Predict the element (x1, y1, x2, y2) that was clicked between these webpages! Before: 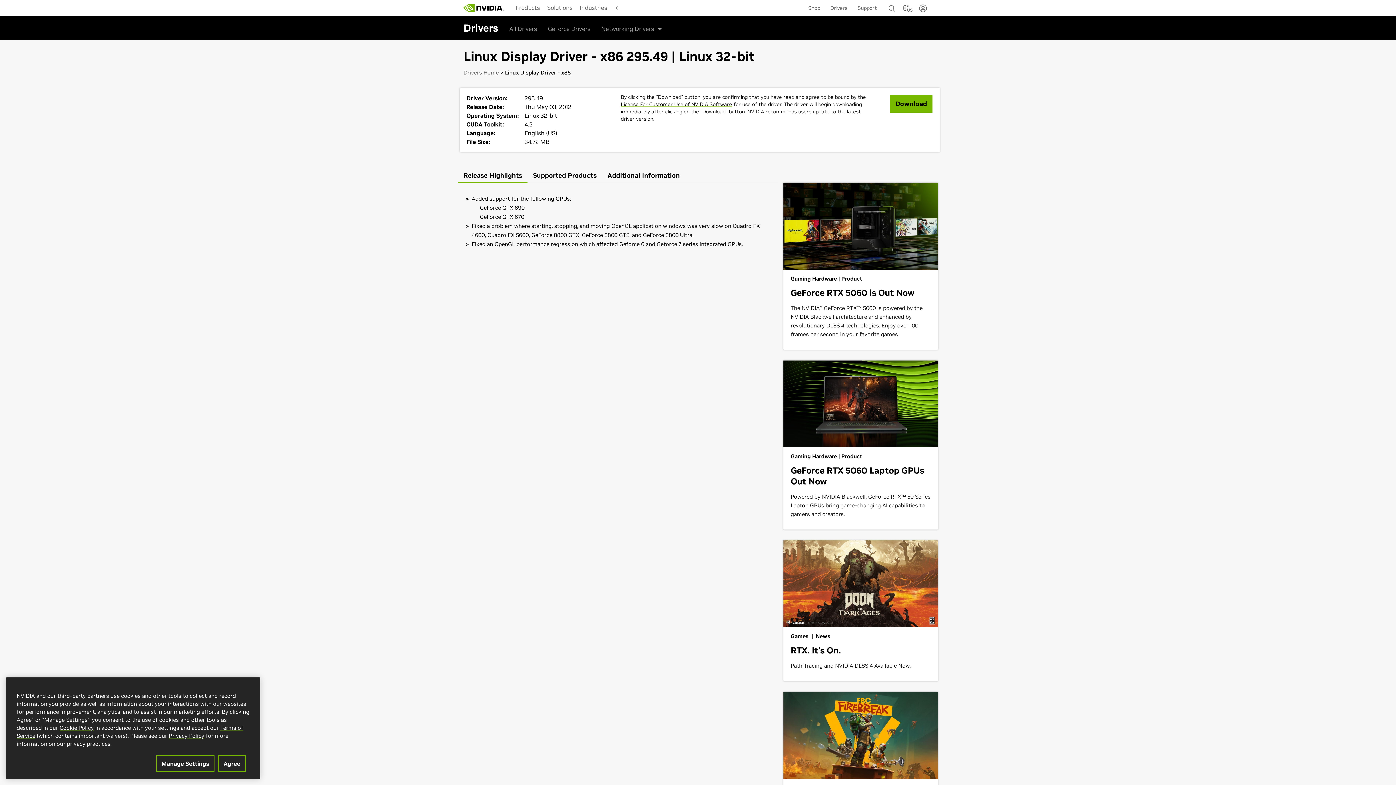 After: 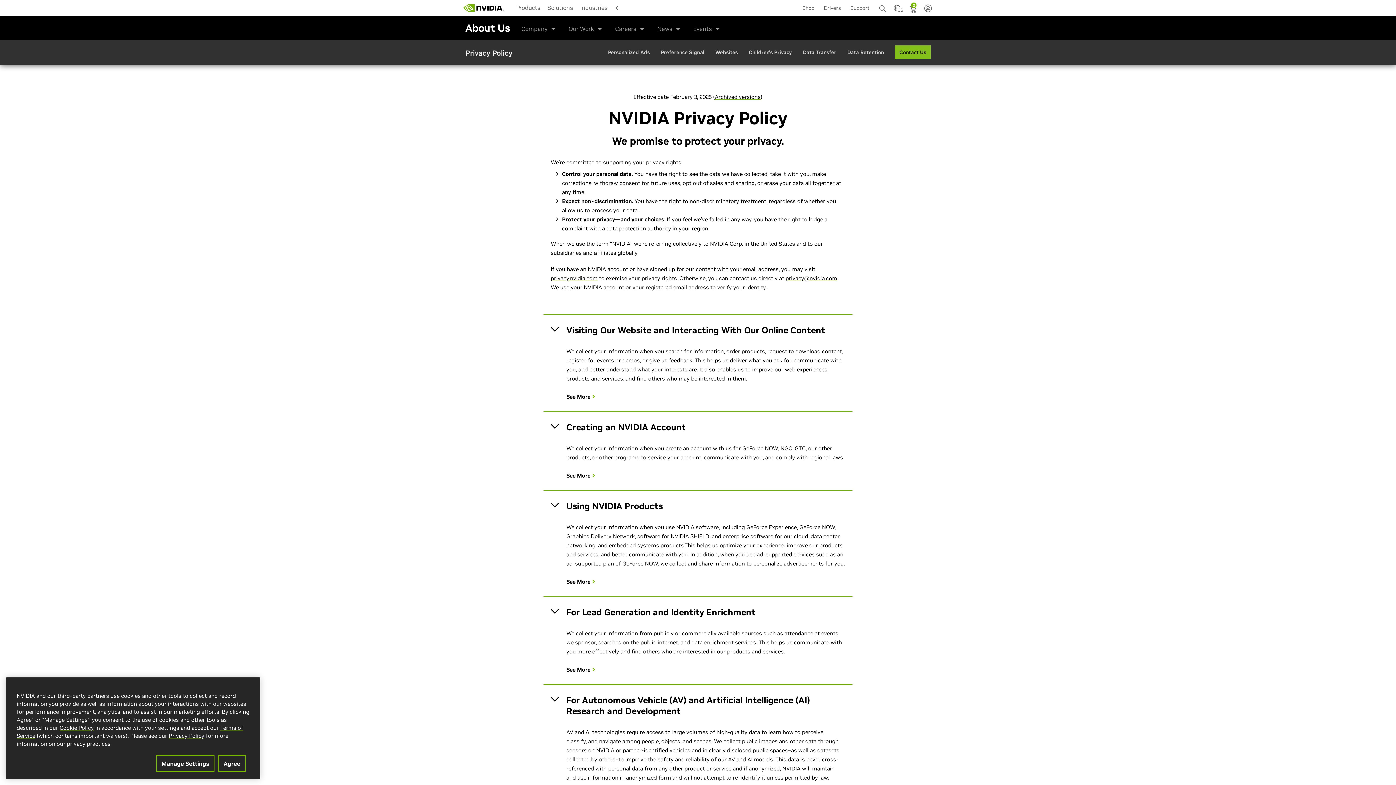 Action: label: Privacy Policy bbox: (168, 732, 204, 739)